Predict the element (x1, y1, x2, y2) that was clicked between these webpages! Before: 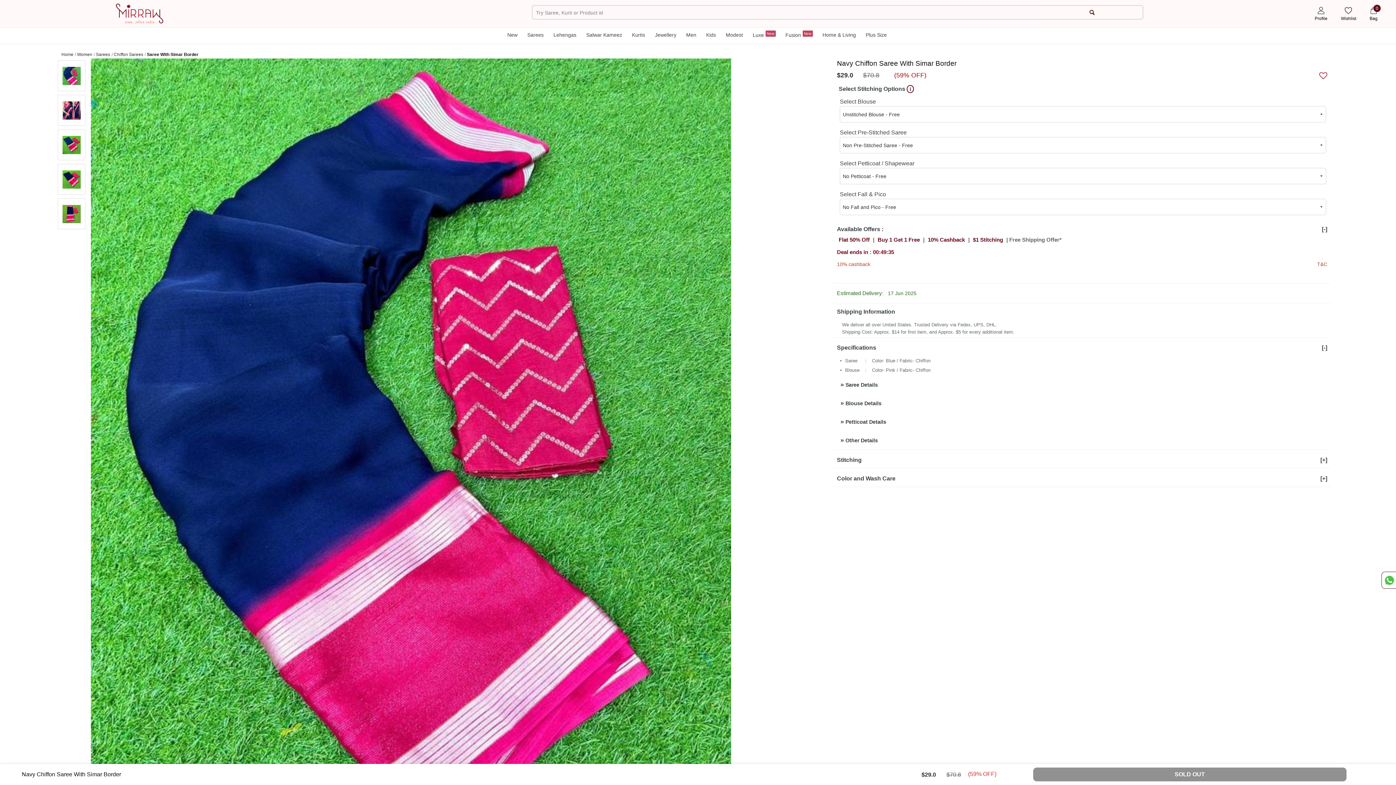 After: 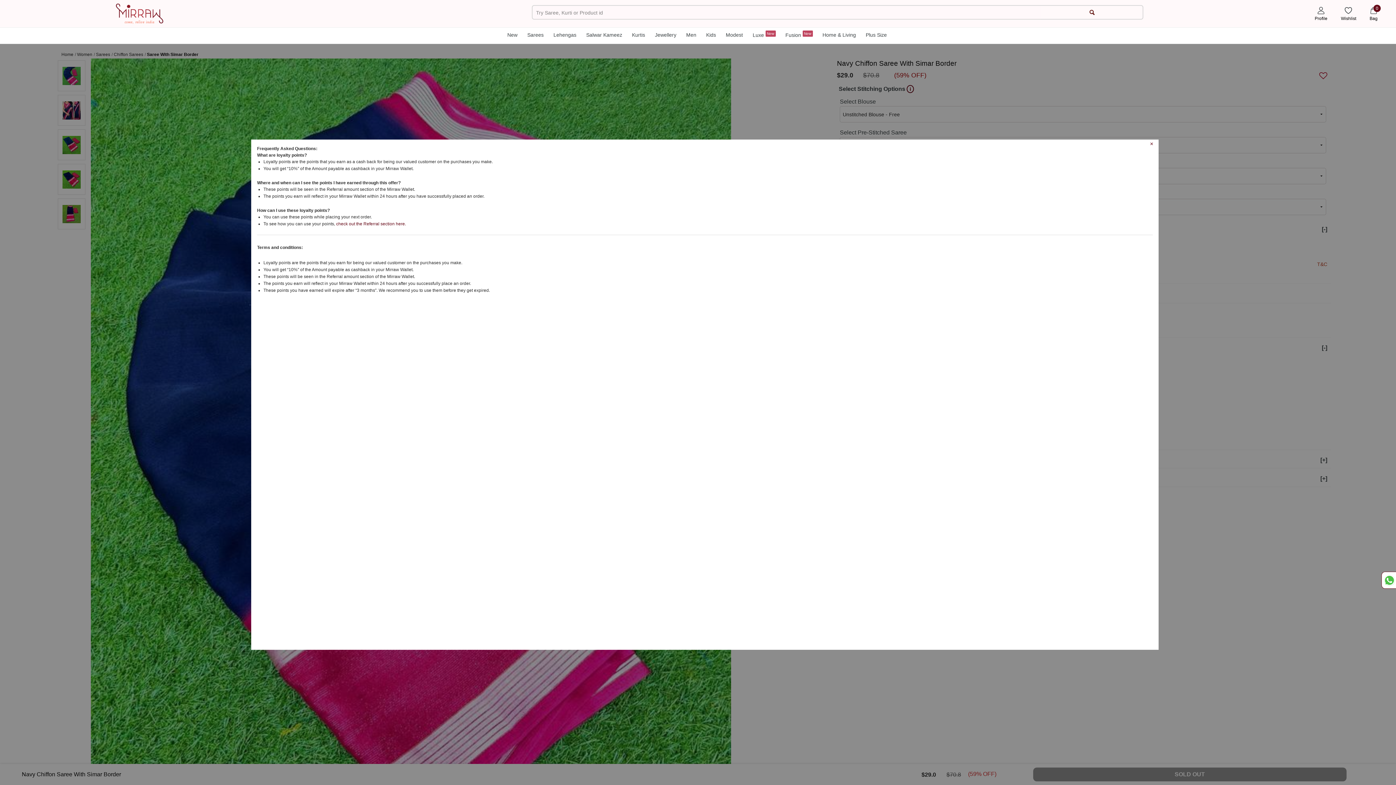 Action: bbox: (1317, 260, 1327, 268) label: T&C